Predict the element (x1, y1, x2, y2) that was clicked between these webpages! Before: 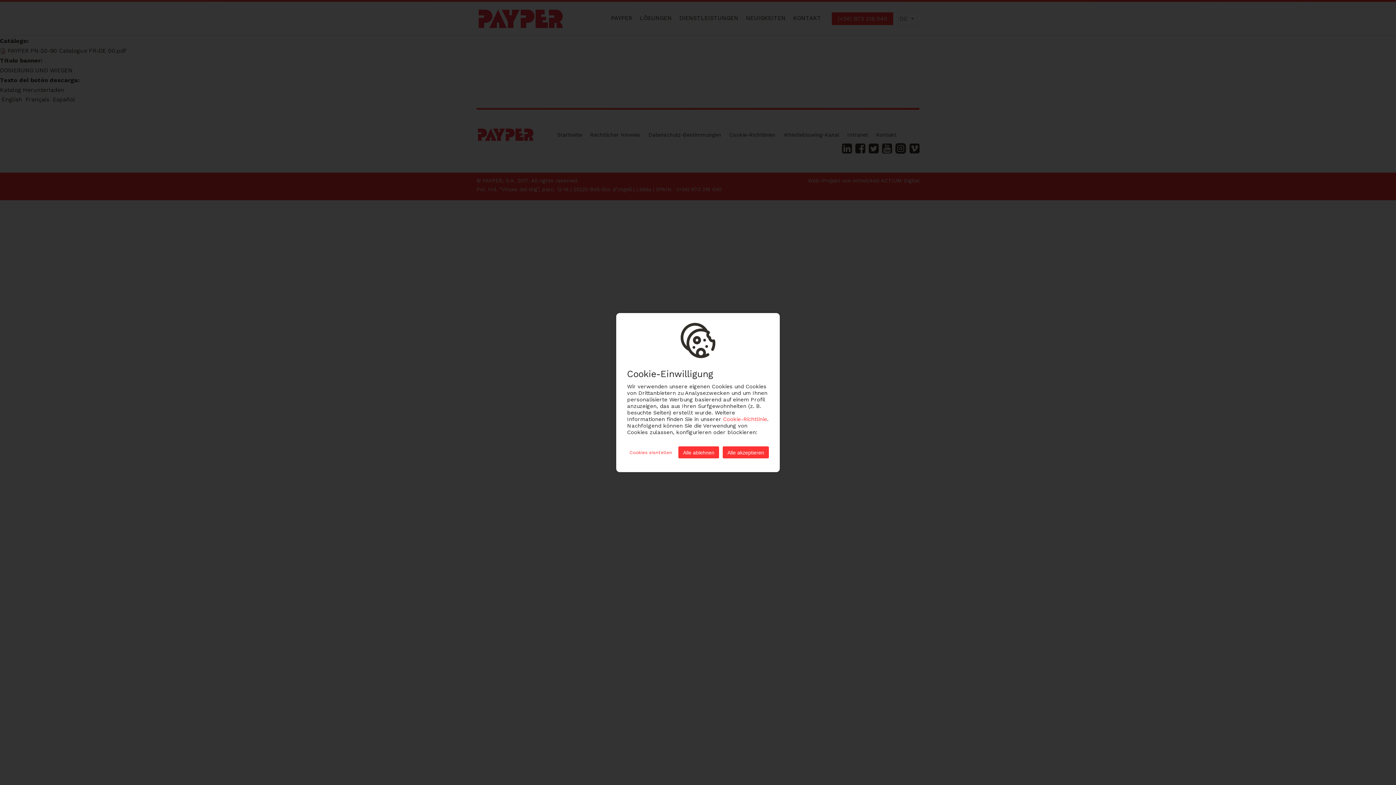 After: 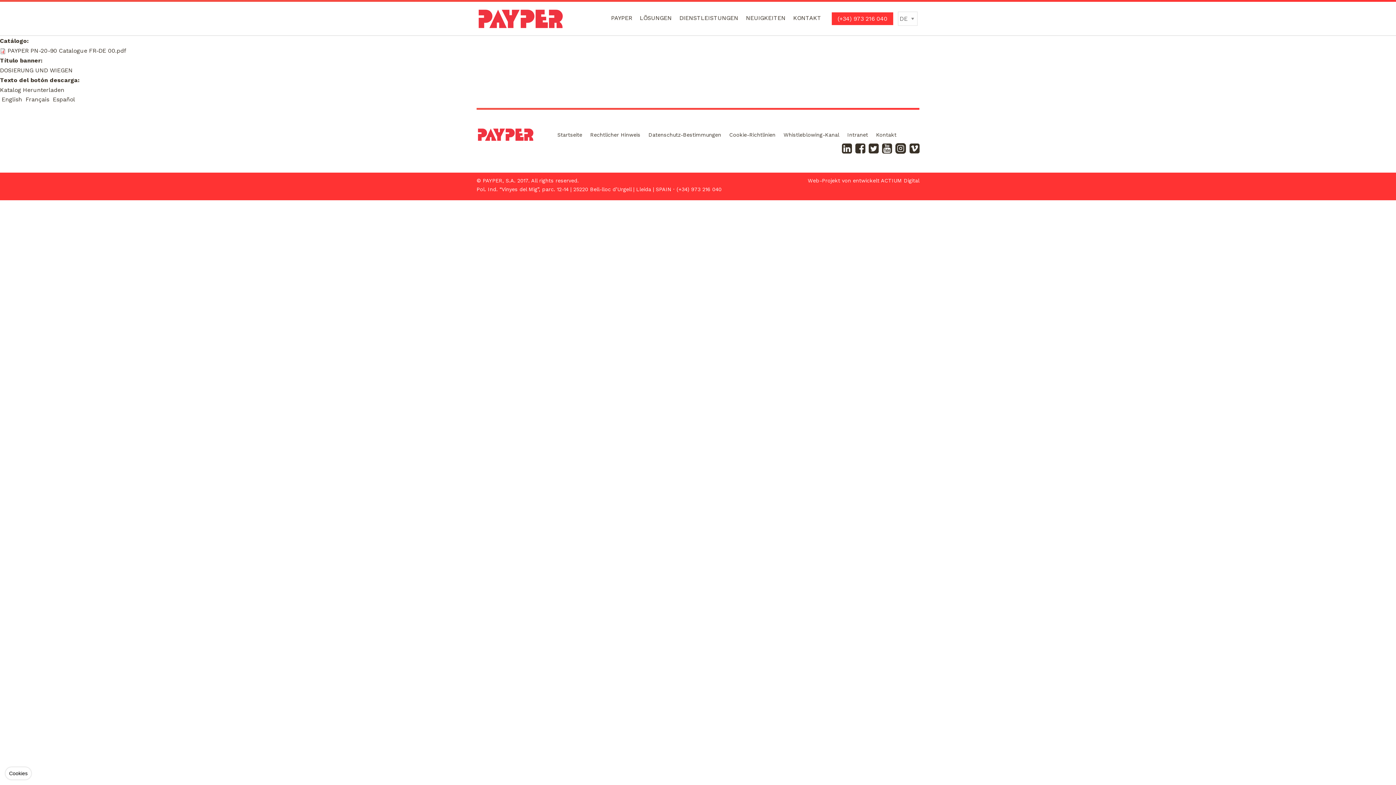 Action: bbox: (722, 446, 769, 458) label: Alle akzeptieren